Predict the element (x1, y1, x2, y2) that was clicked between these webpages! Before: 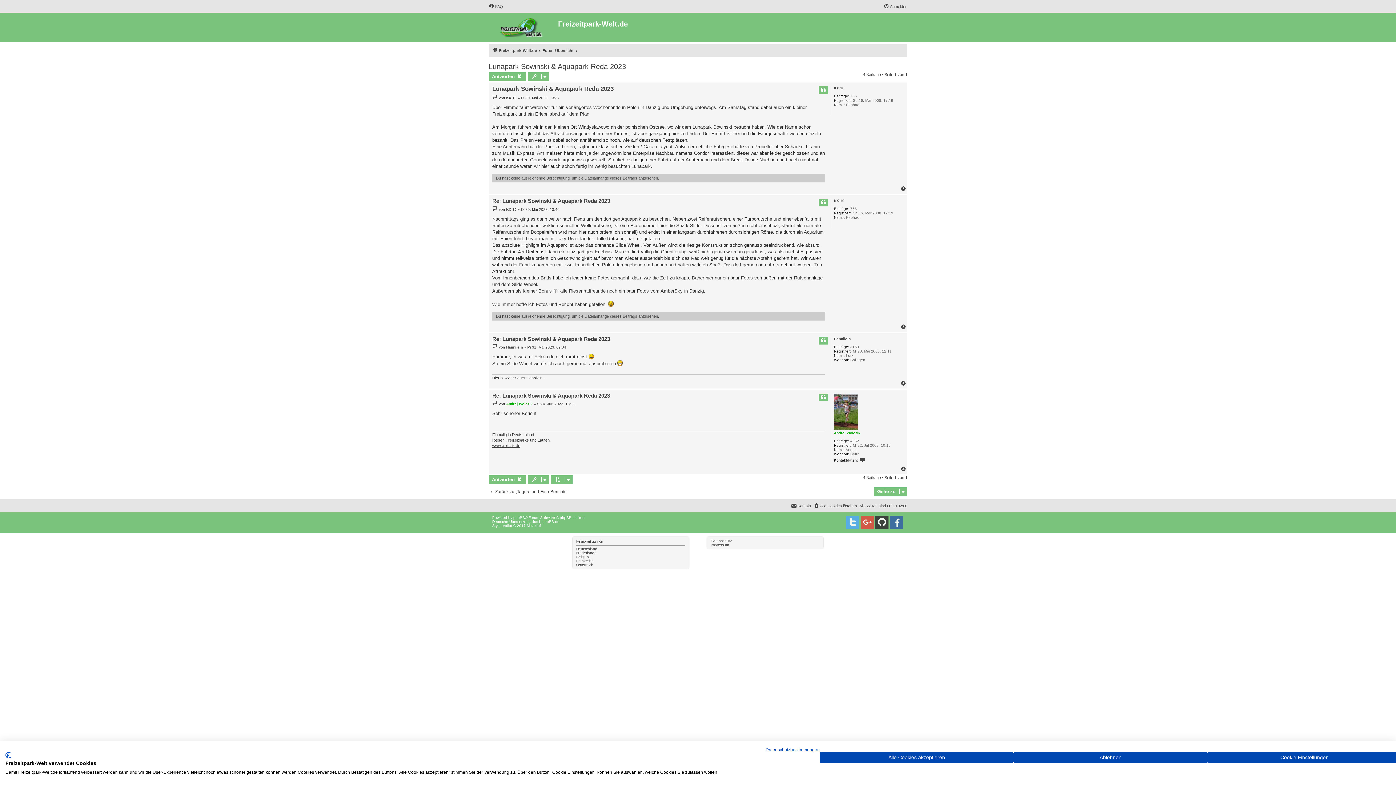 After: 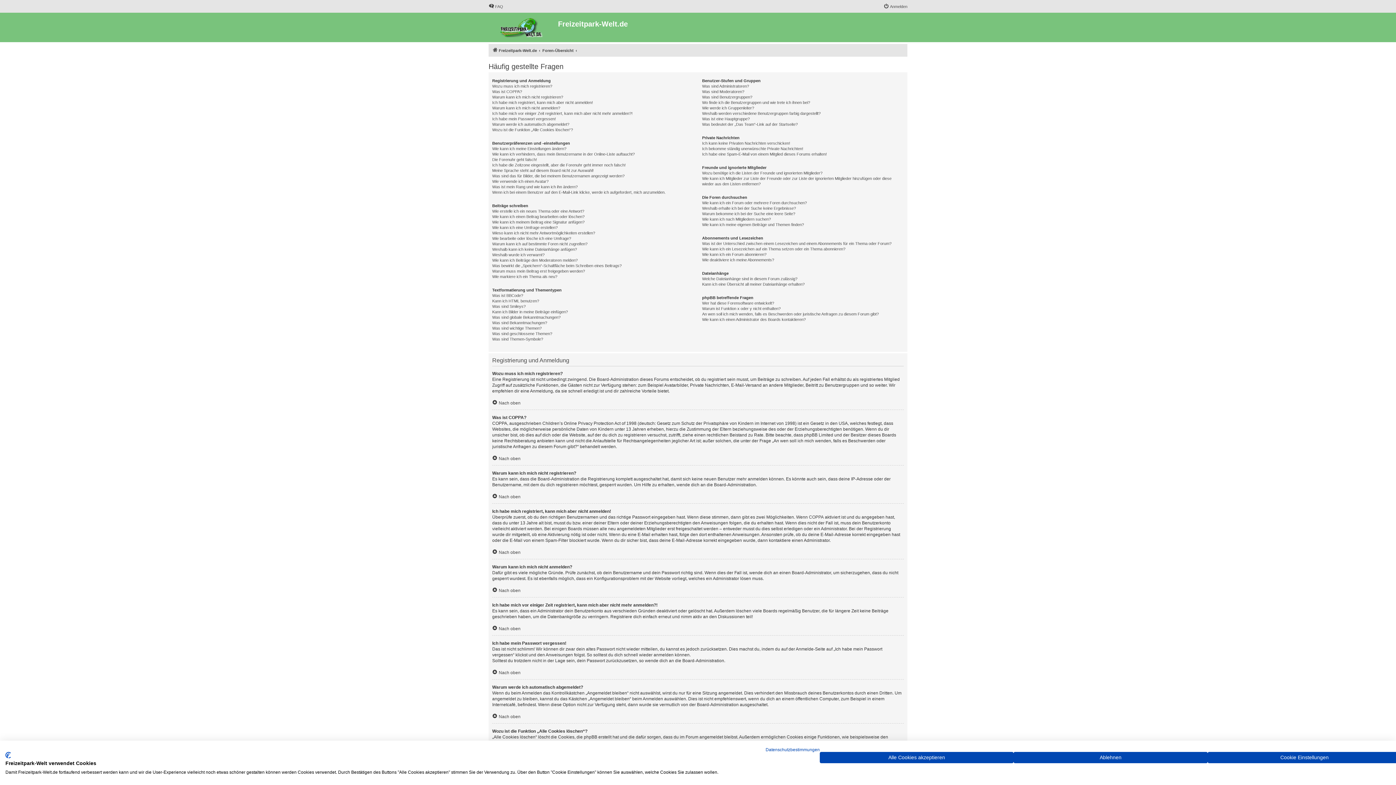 Action: label: FAQ bbox: (488, 2, 503, 10)